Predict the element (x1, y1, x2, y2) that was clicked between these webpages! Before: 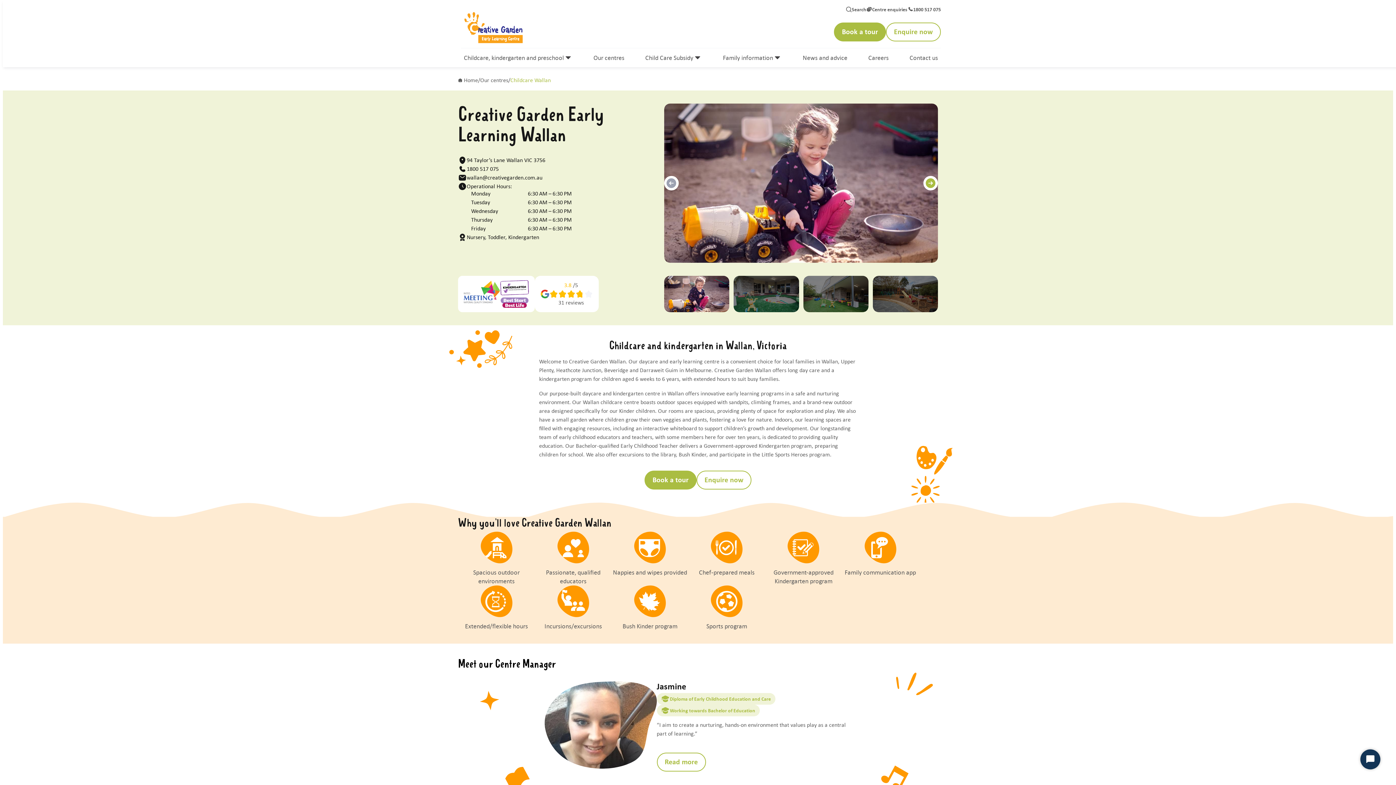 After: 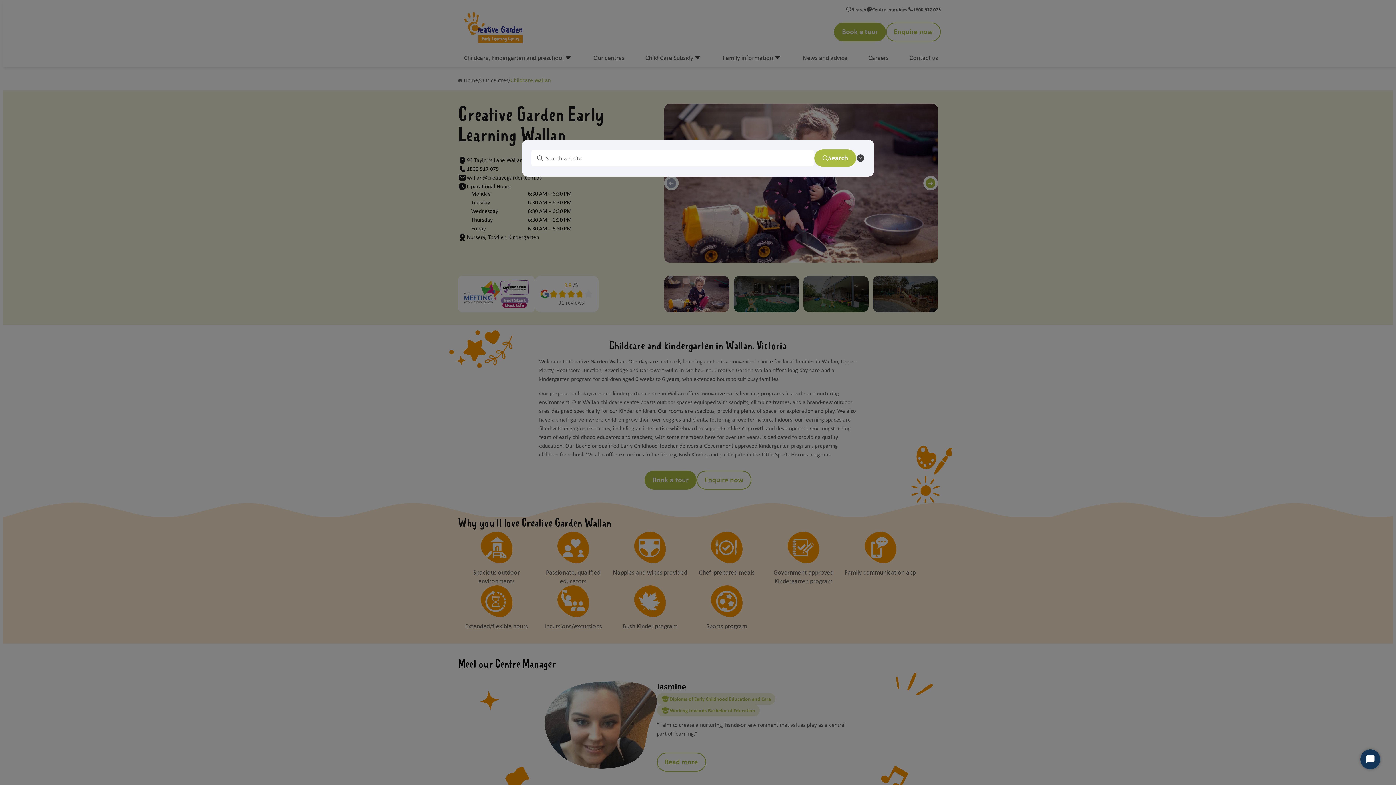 Action: bbox: (846, 5, 866, 13) label: Search